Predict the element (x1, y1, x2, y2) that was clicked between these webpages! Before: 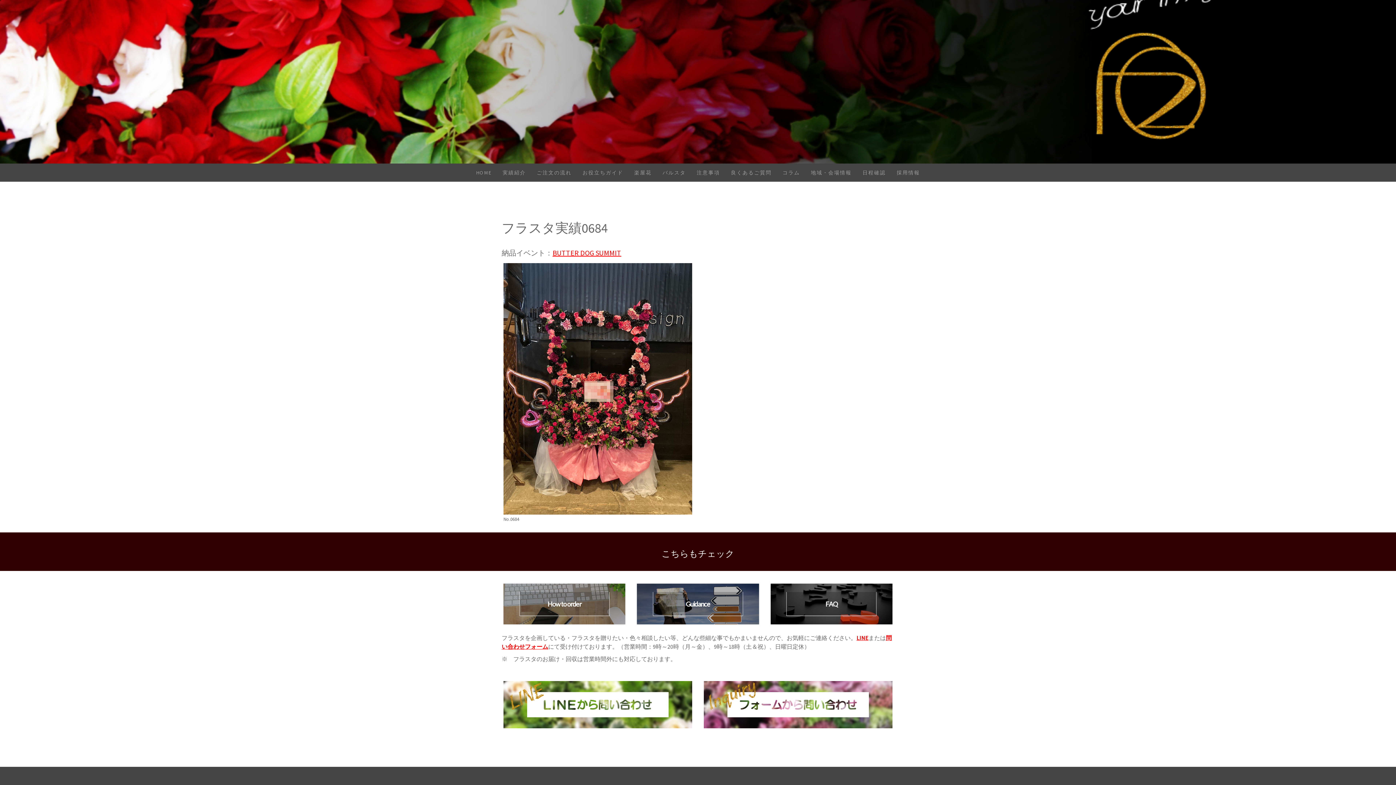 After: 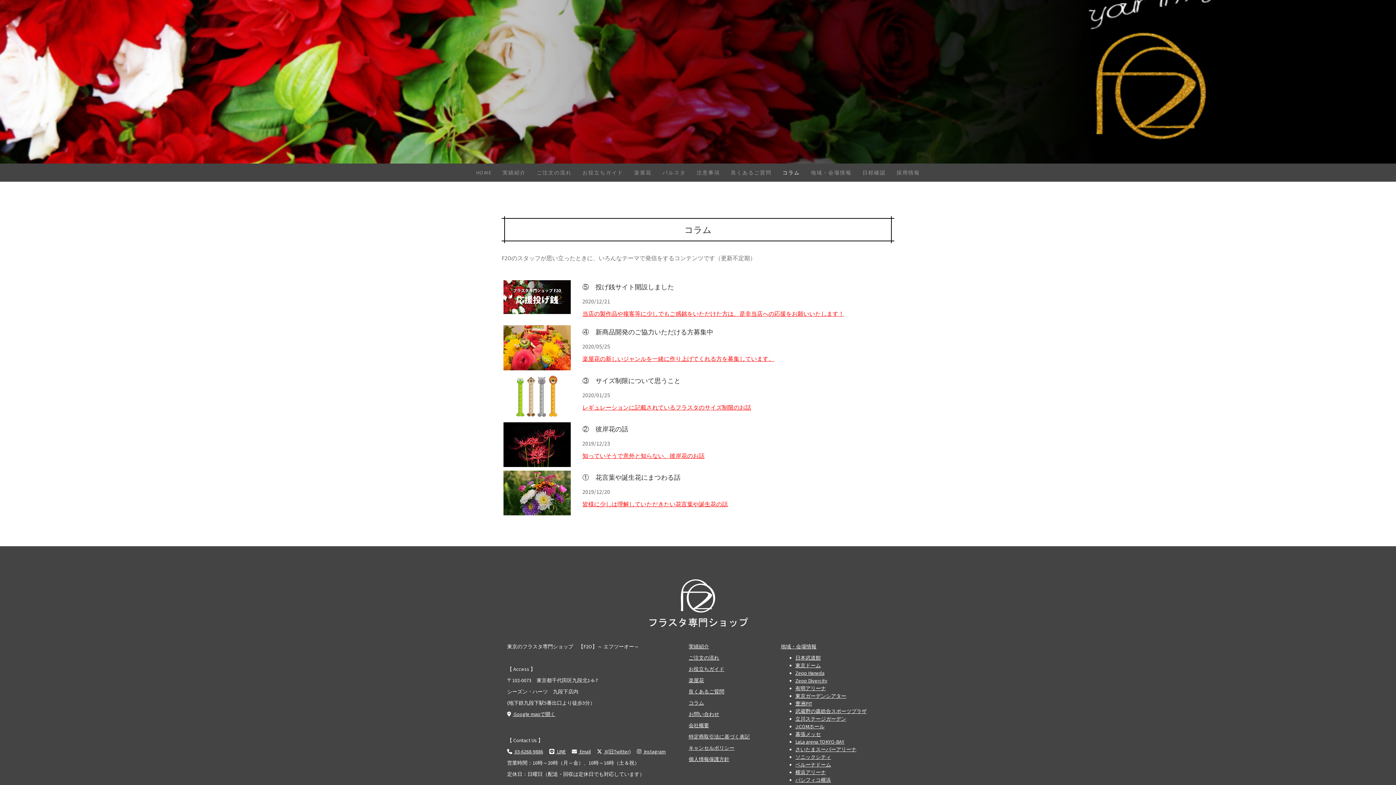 Action: label: コラム bbox: (777, 163, 805, 181)